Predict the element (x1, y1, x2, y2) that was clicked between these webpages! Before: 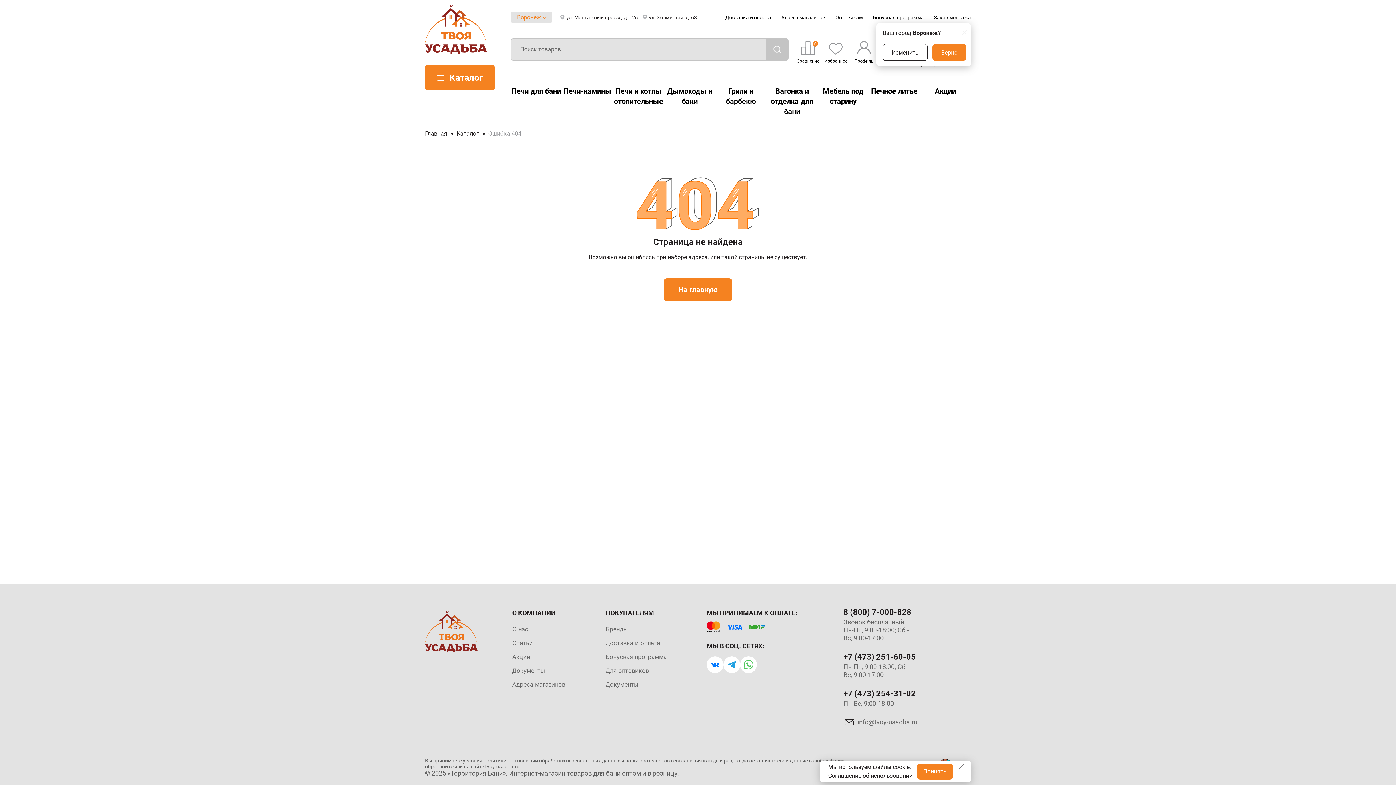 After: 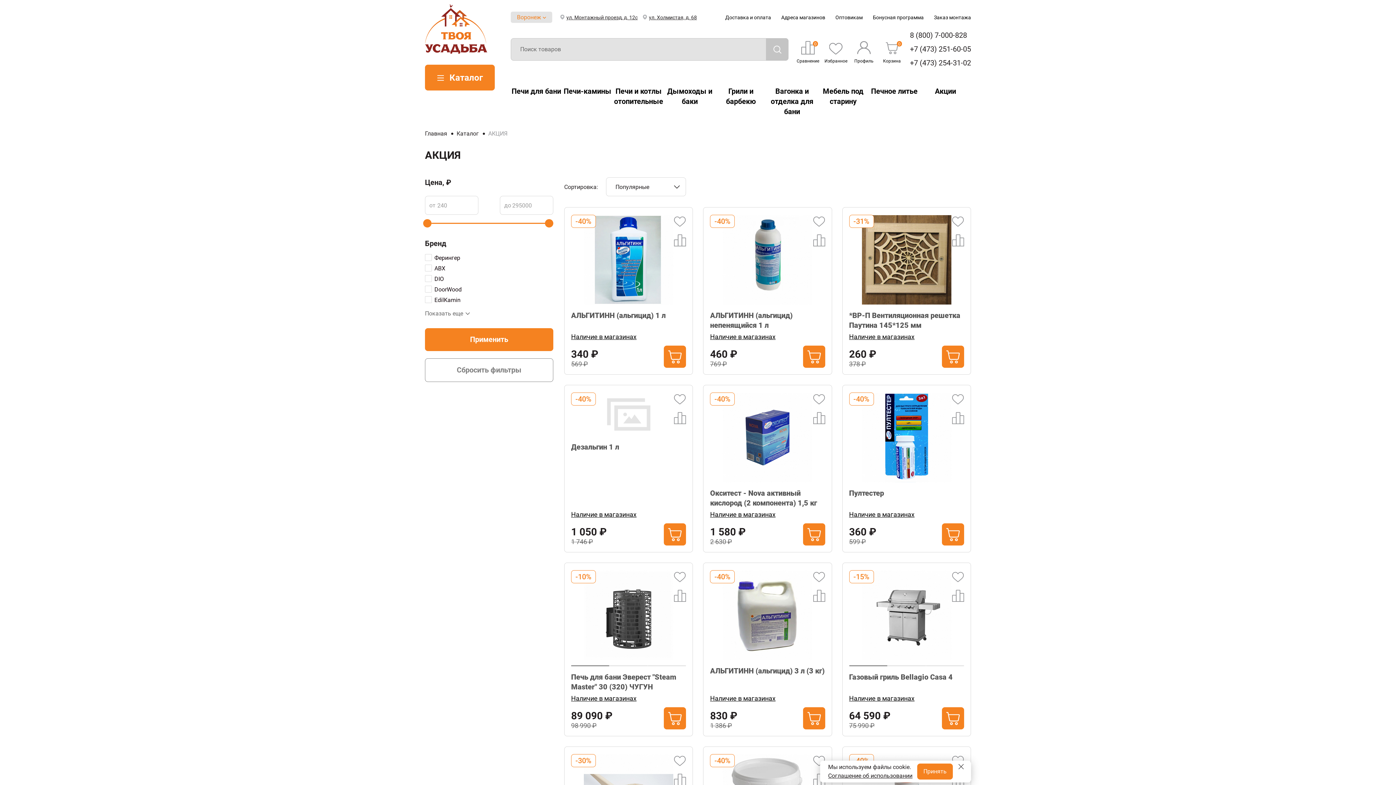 Action: label: Акции bbox: (920, 86, 971, 116)